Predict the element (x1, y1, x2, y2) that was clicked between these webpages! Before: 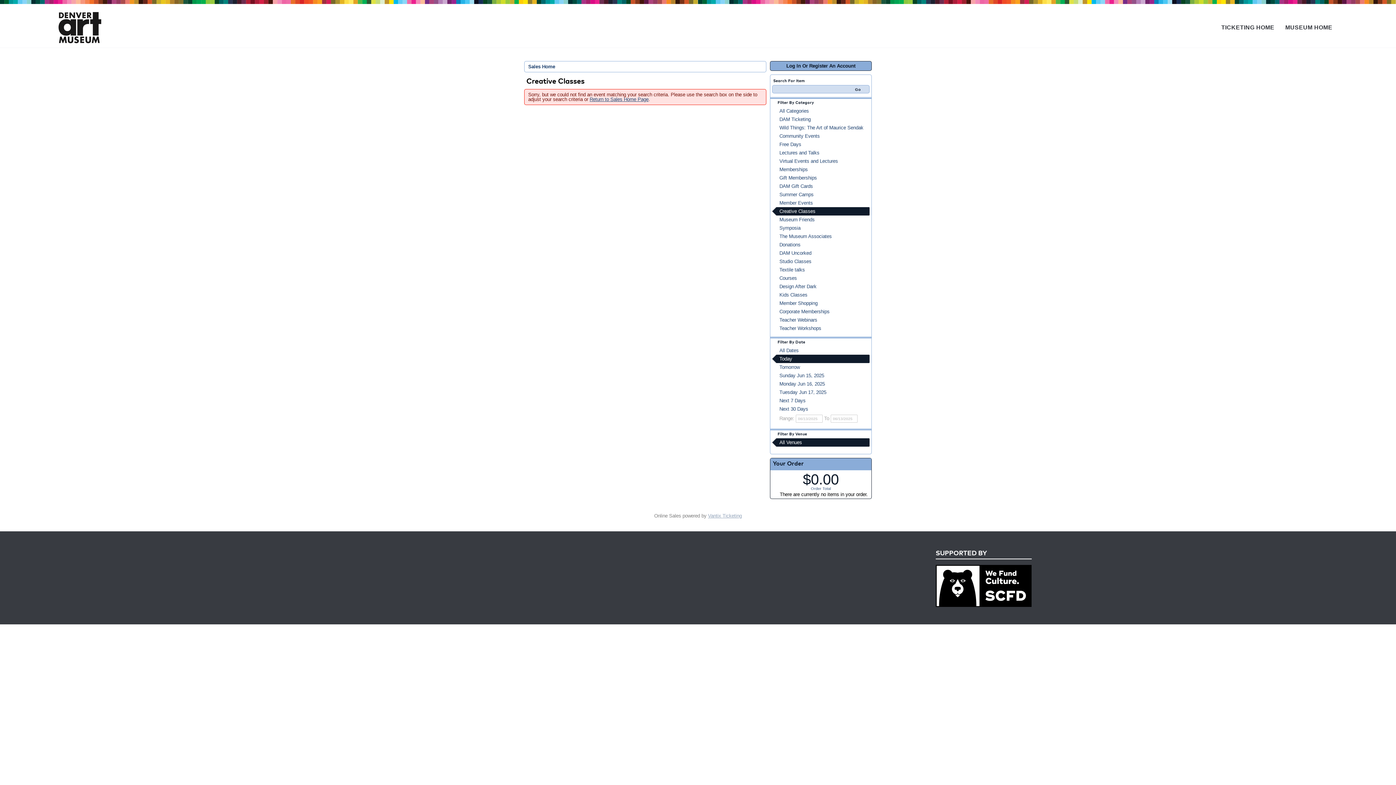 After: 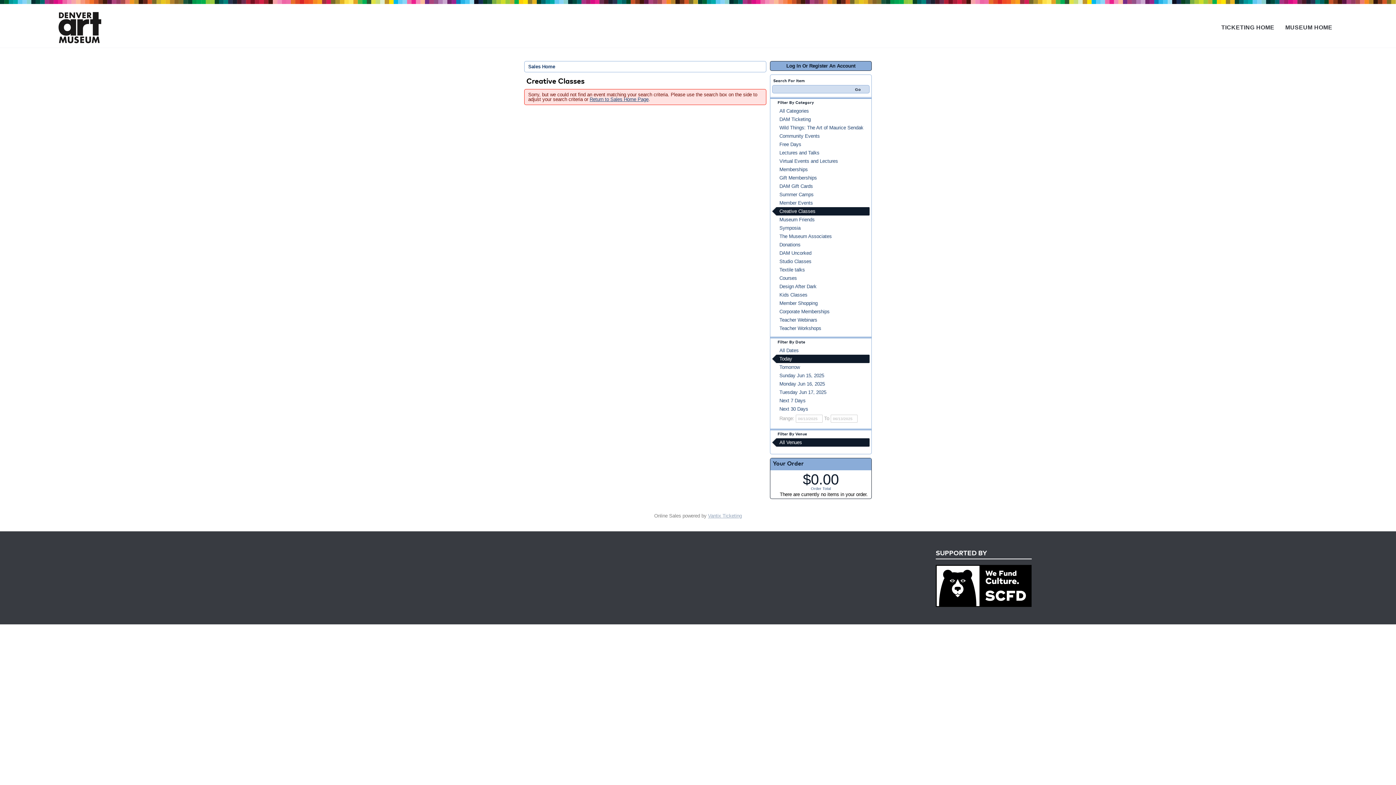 Action: label: Today bbox: (772, 354, 869, 363)